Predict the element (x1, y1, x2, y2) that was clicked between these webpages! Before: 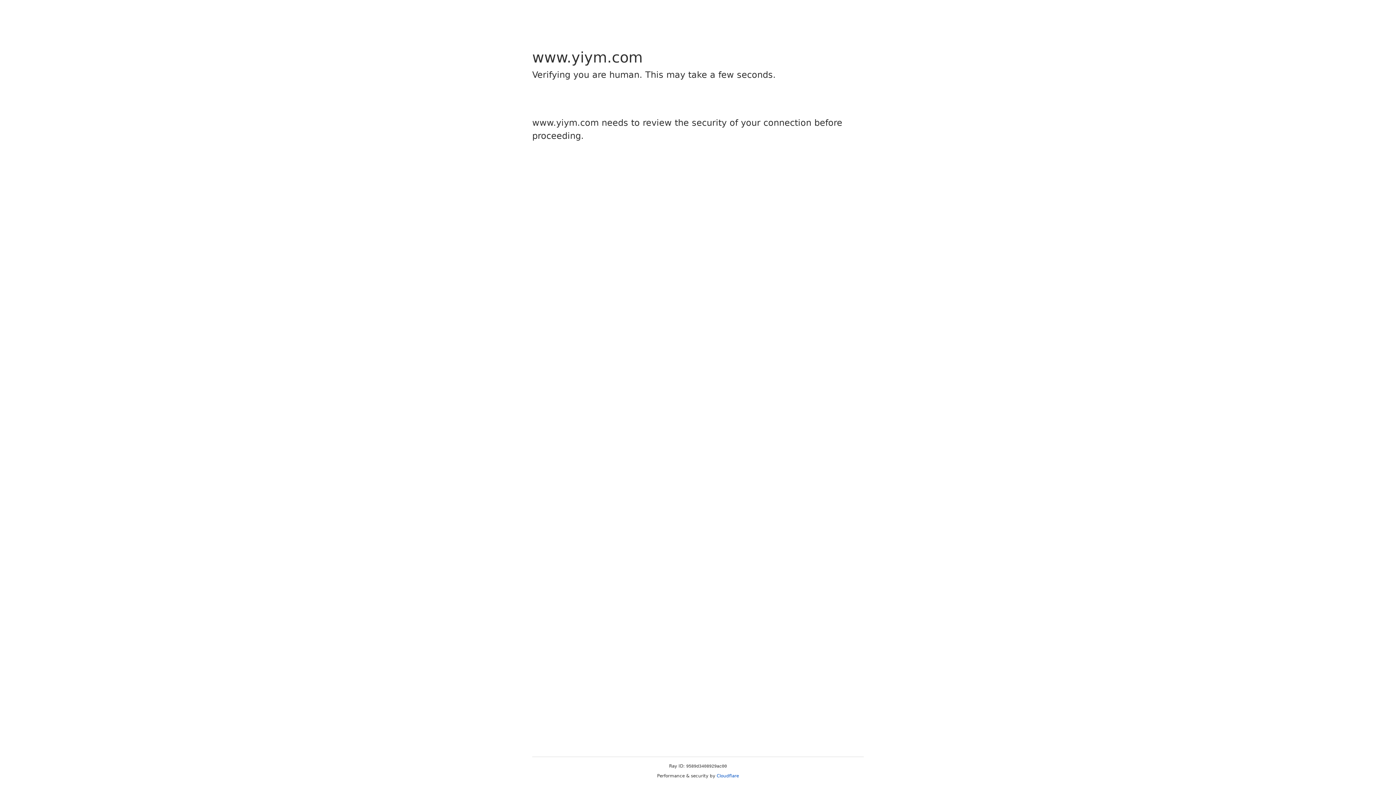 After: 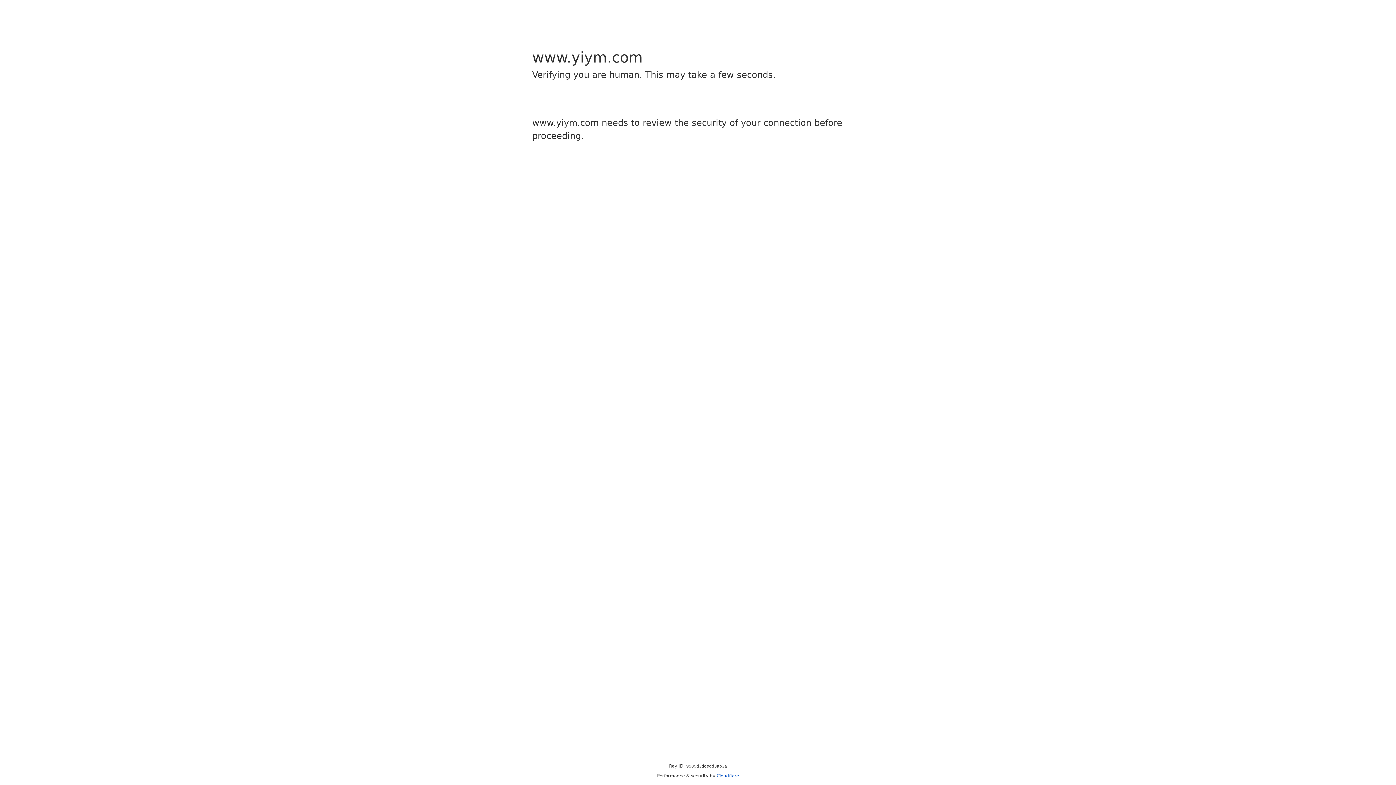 Action: label: Cloudflare bbox: (716, 773, 739, 778)